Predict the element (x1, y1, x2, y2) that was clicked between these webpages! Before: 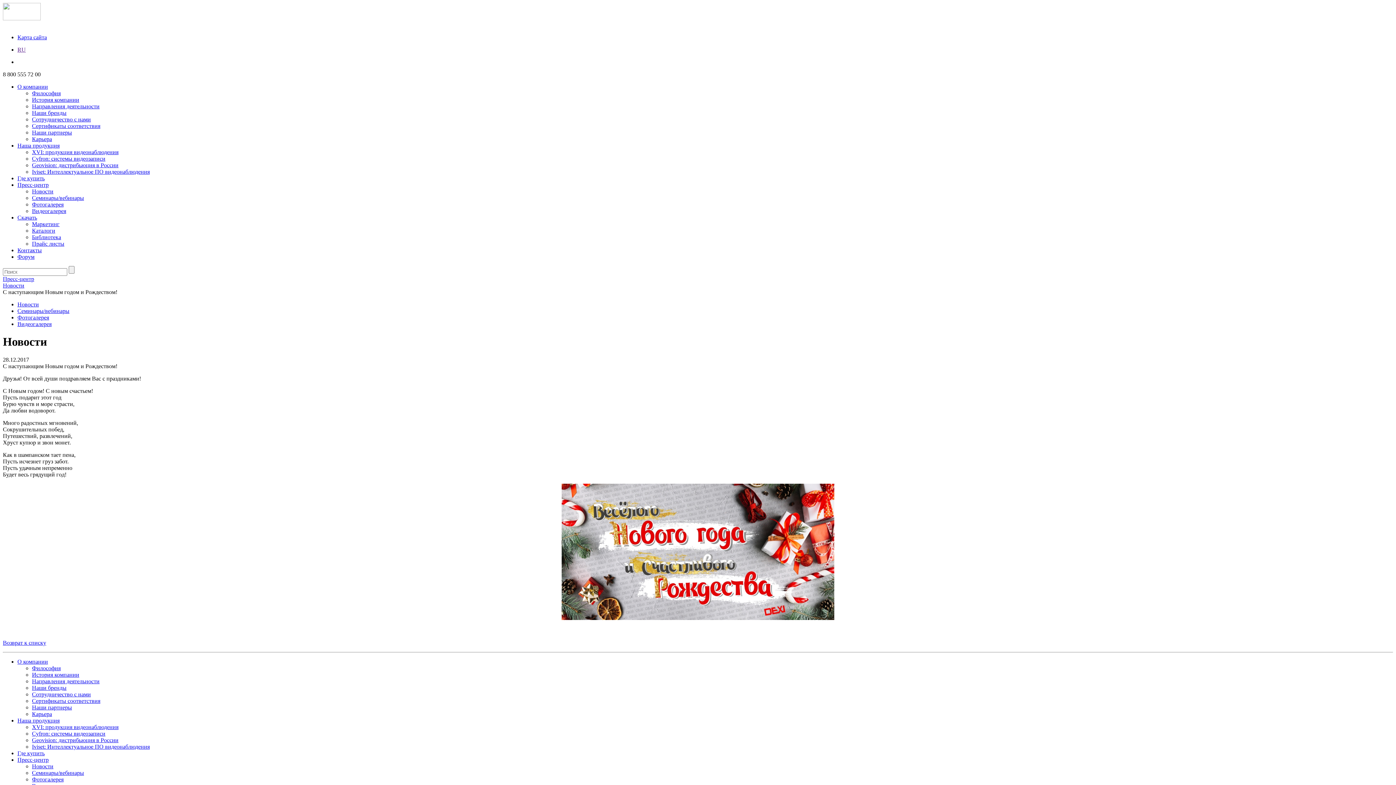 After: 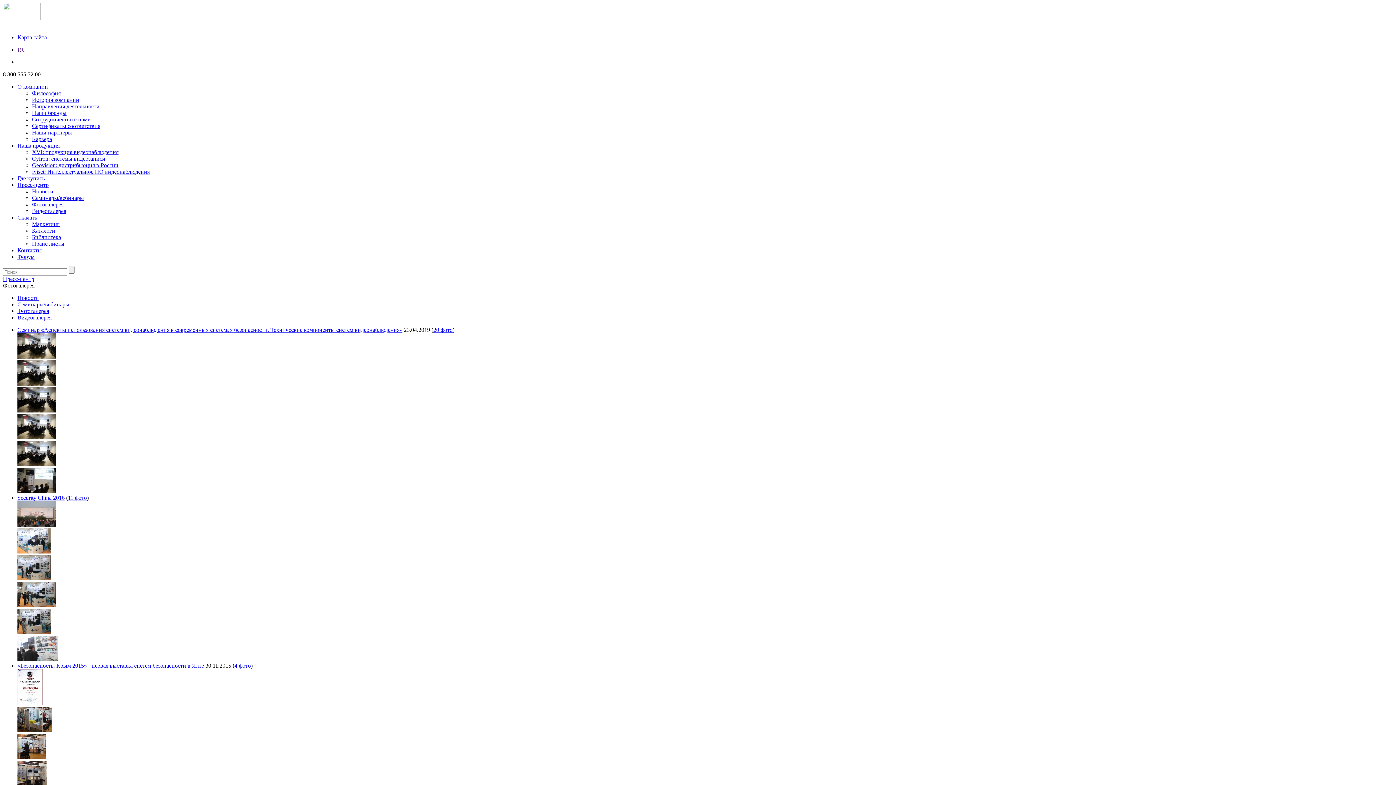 Action: bbox: (32, 201, 63, 207) label: Фотогалерея